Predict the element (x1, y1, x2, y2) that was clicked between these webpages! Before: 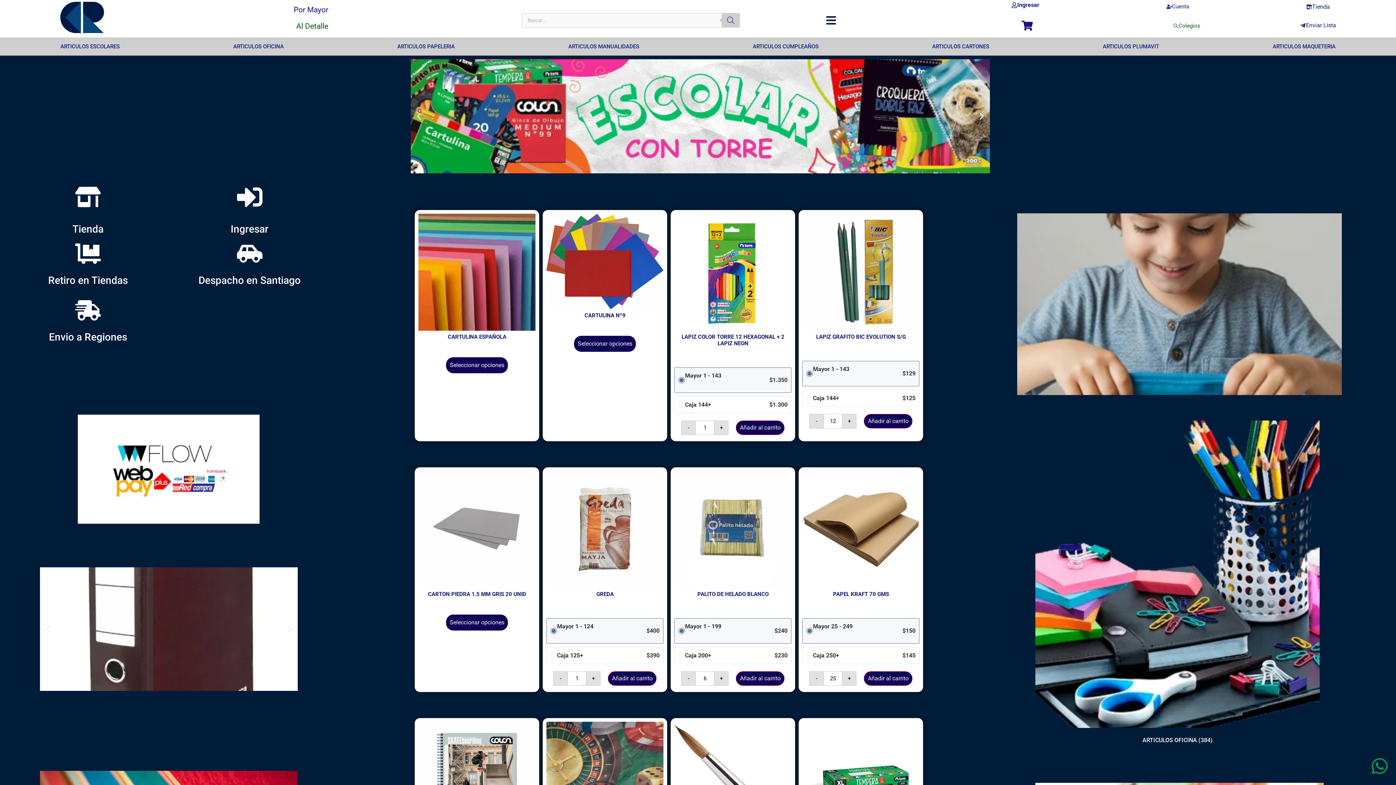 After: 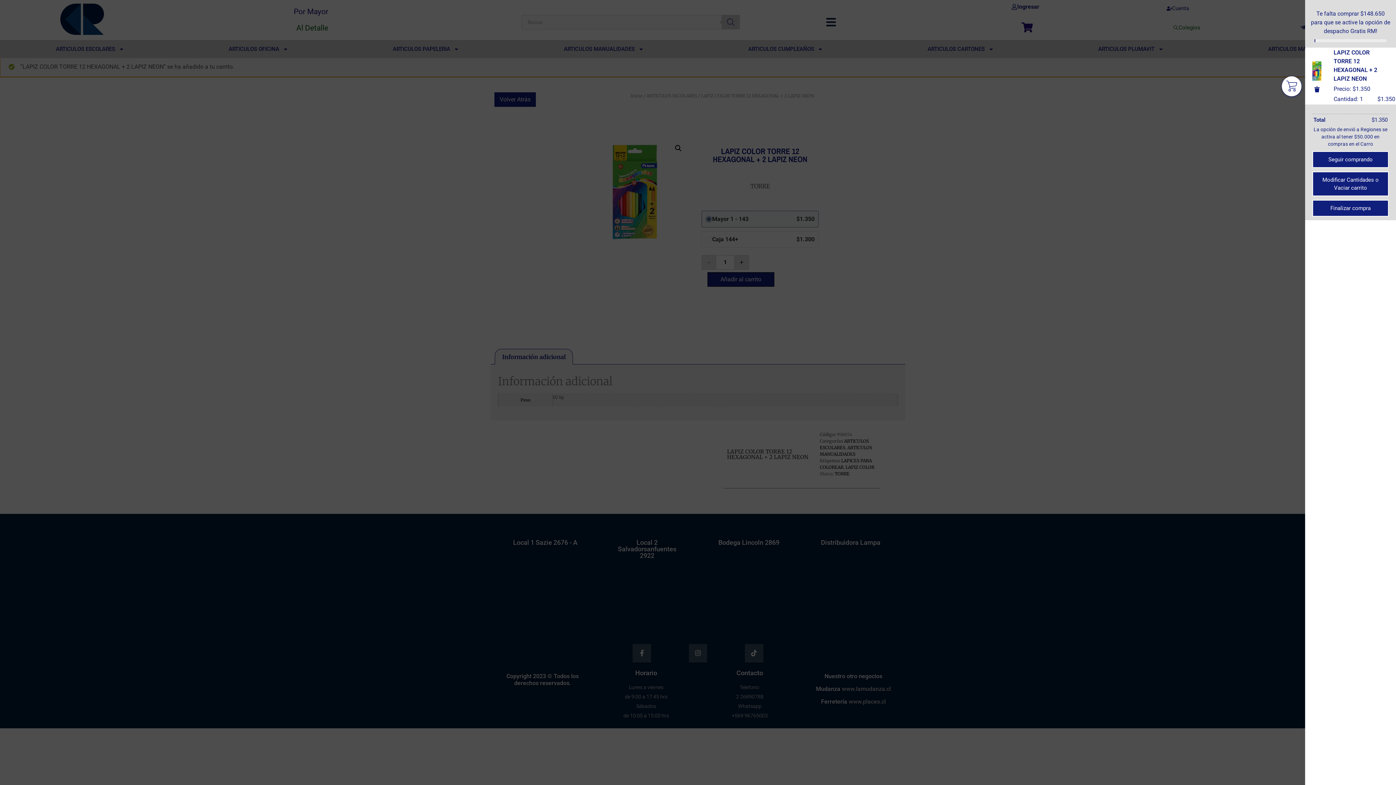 Action: label: Añadir al carrito bbox: (736, 420, 784, 435)